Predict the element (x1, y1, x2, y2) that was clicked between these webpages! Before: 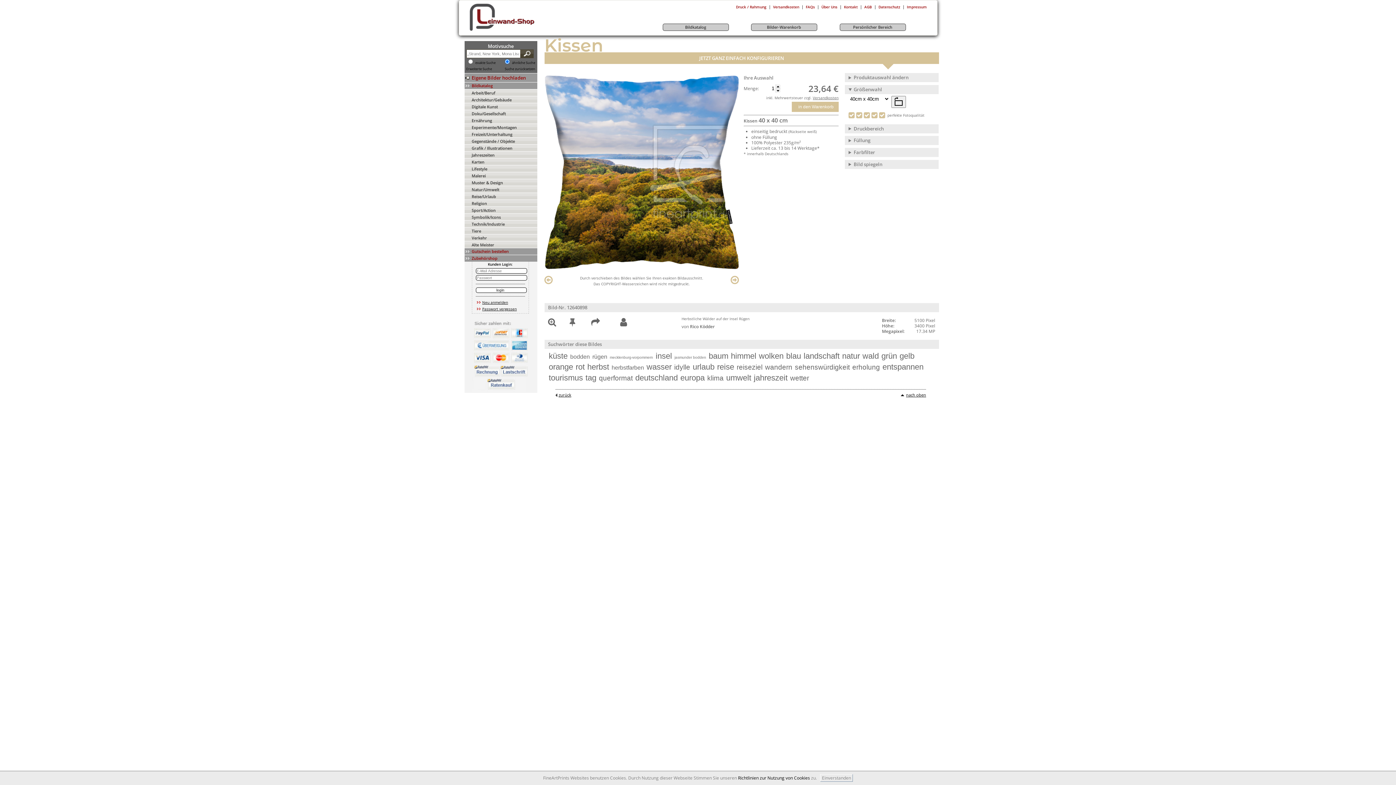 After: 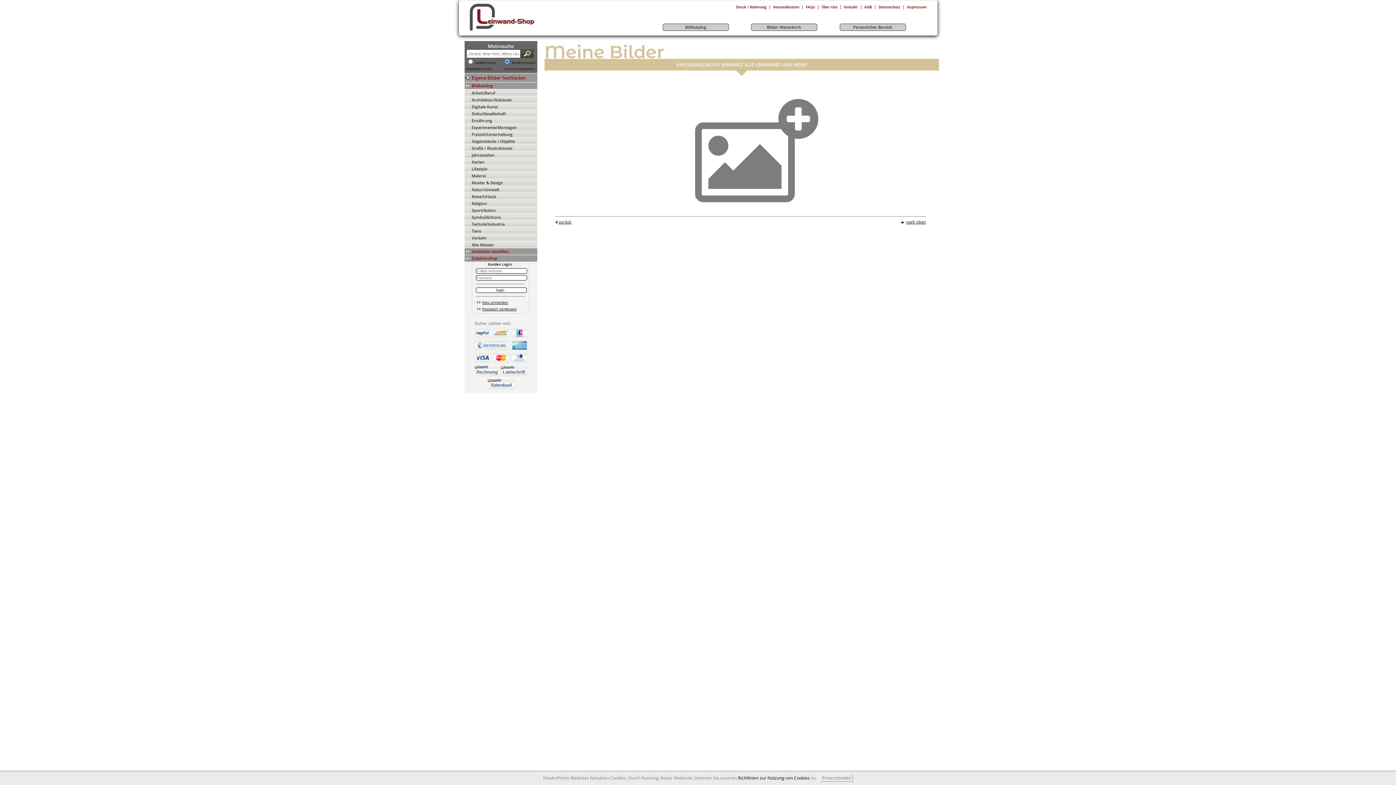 Action: bbox: (464, 73, 537, 82) label: Eigene Bilder hochladen